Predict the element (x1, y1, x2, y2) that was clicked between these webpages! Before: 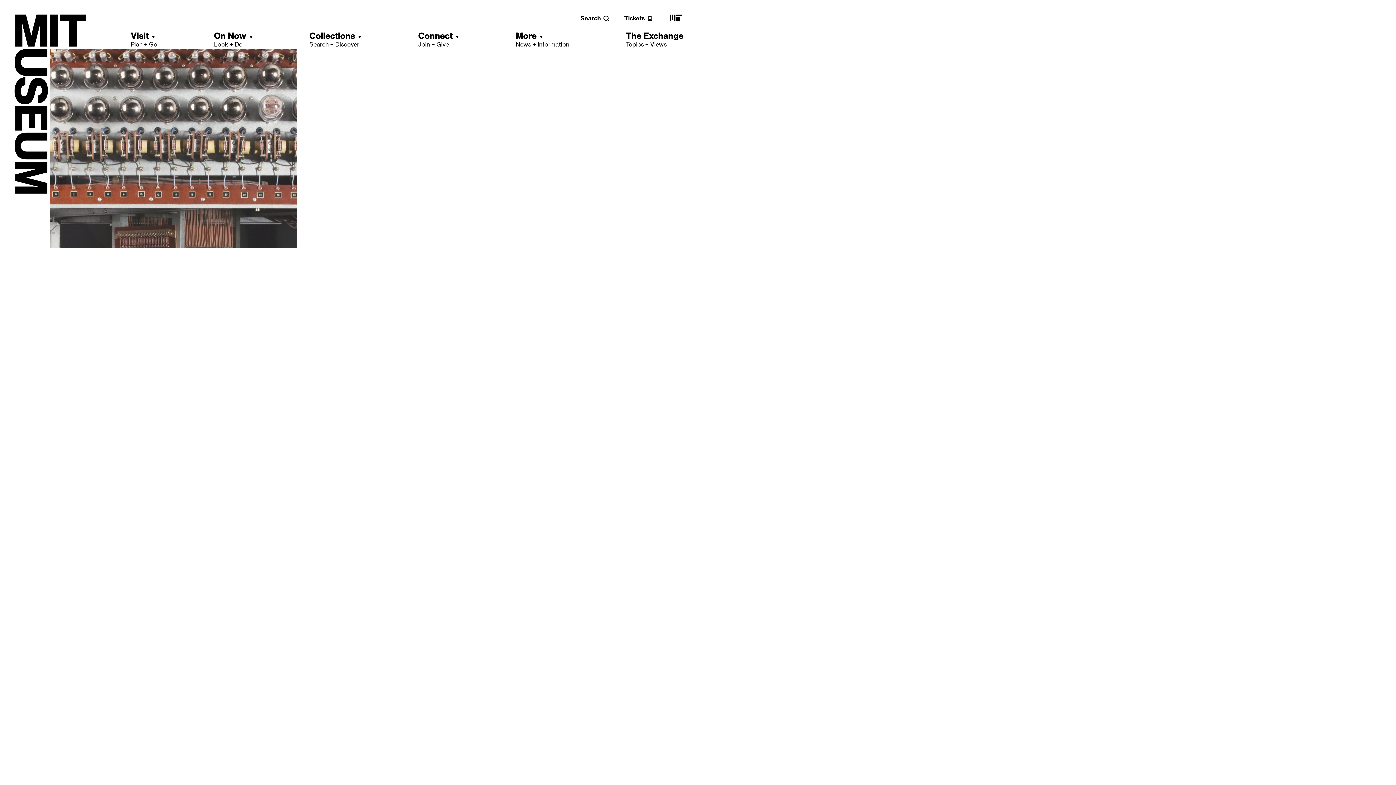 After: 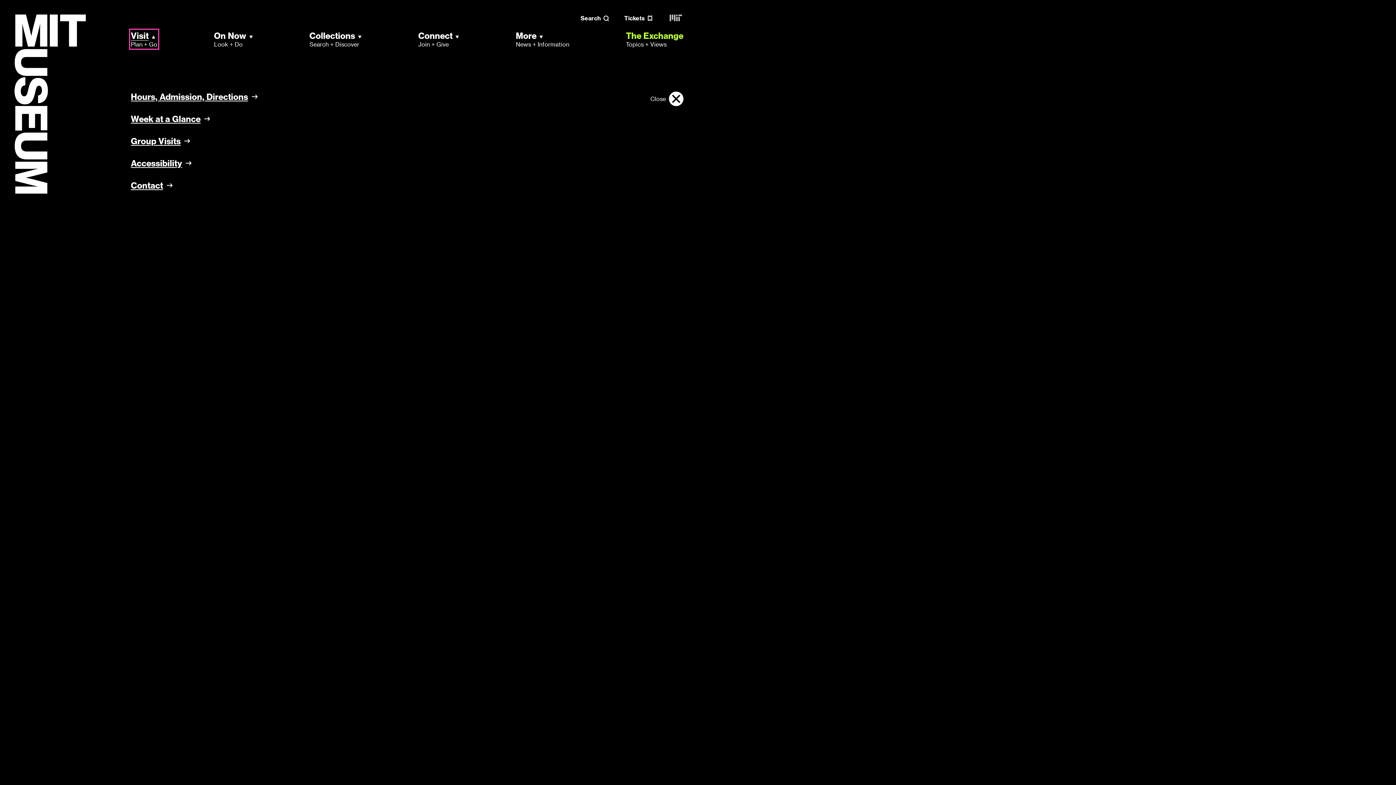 Action: bbox: (130, 30, 157, 48) label: Visit
Plan + Go